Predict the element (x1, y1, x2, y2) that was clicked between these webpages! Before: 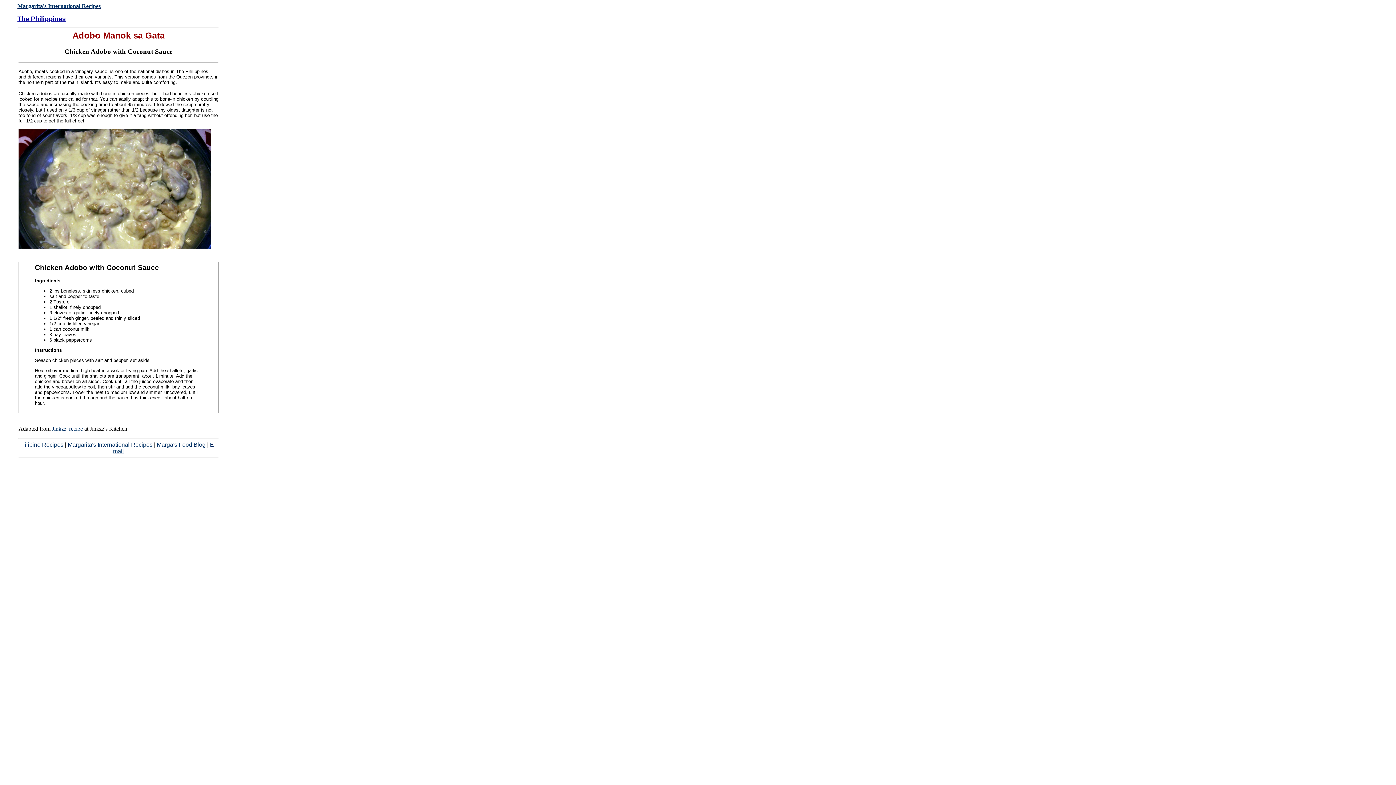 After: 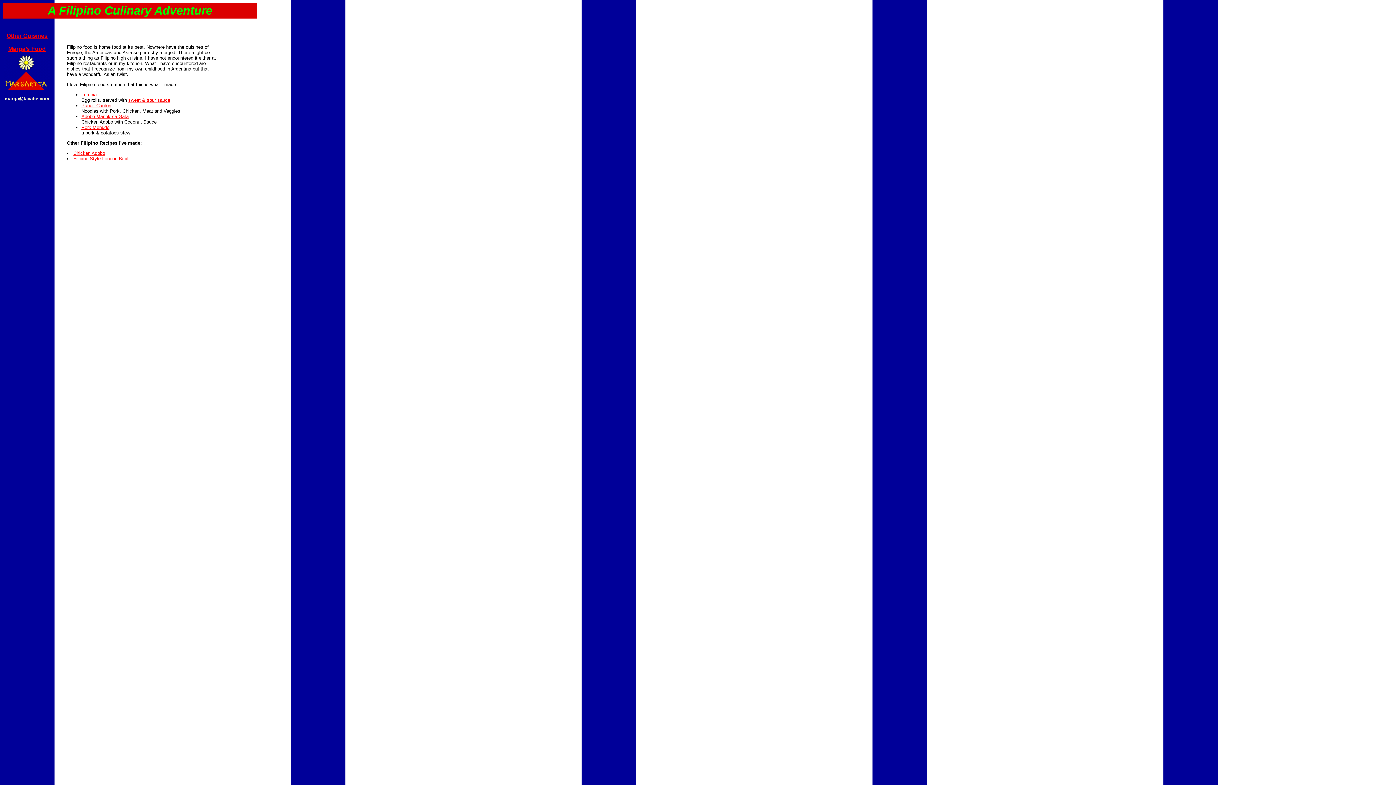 Action: bbox: (21, 441, 63, 448) label: Filipino Recipes